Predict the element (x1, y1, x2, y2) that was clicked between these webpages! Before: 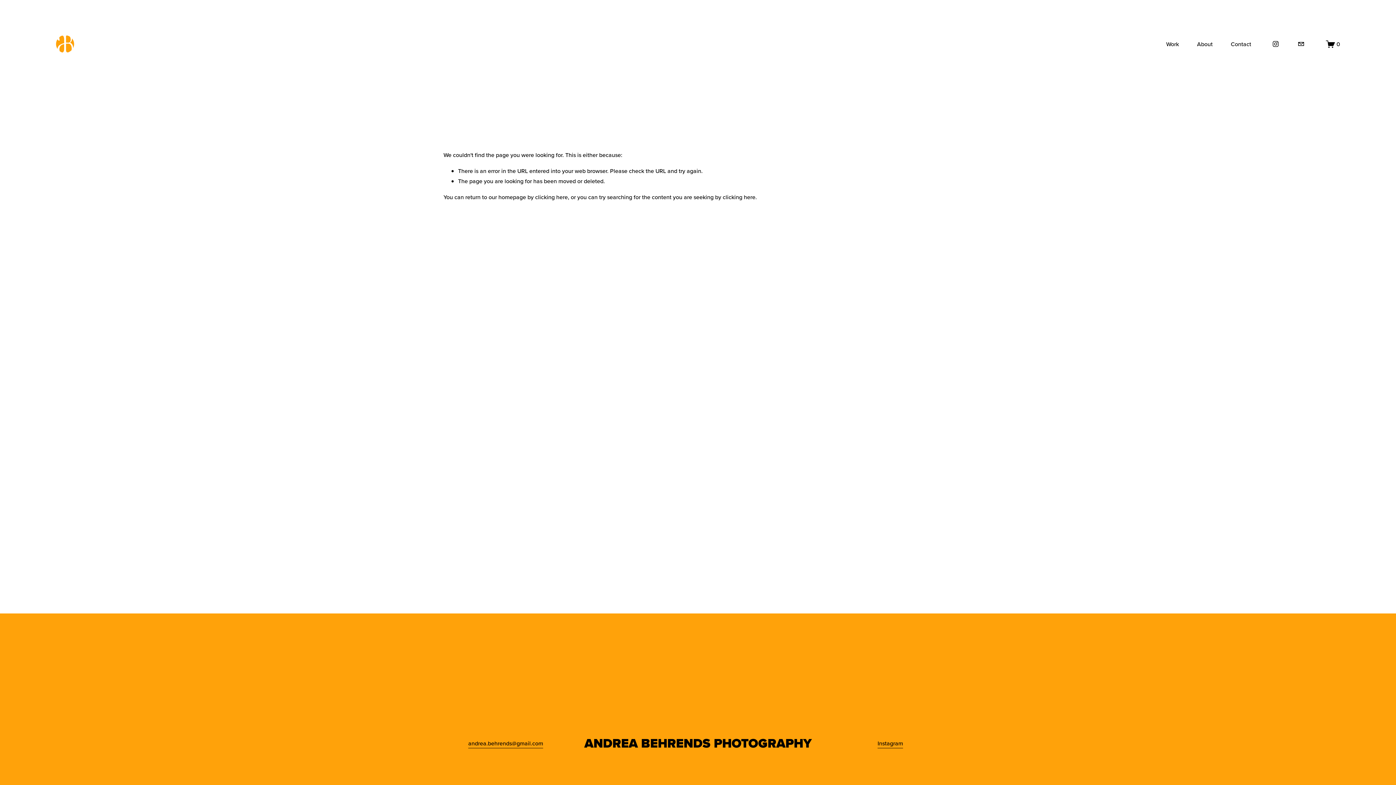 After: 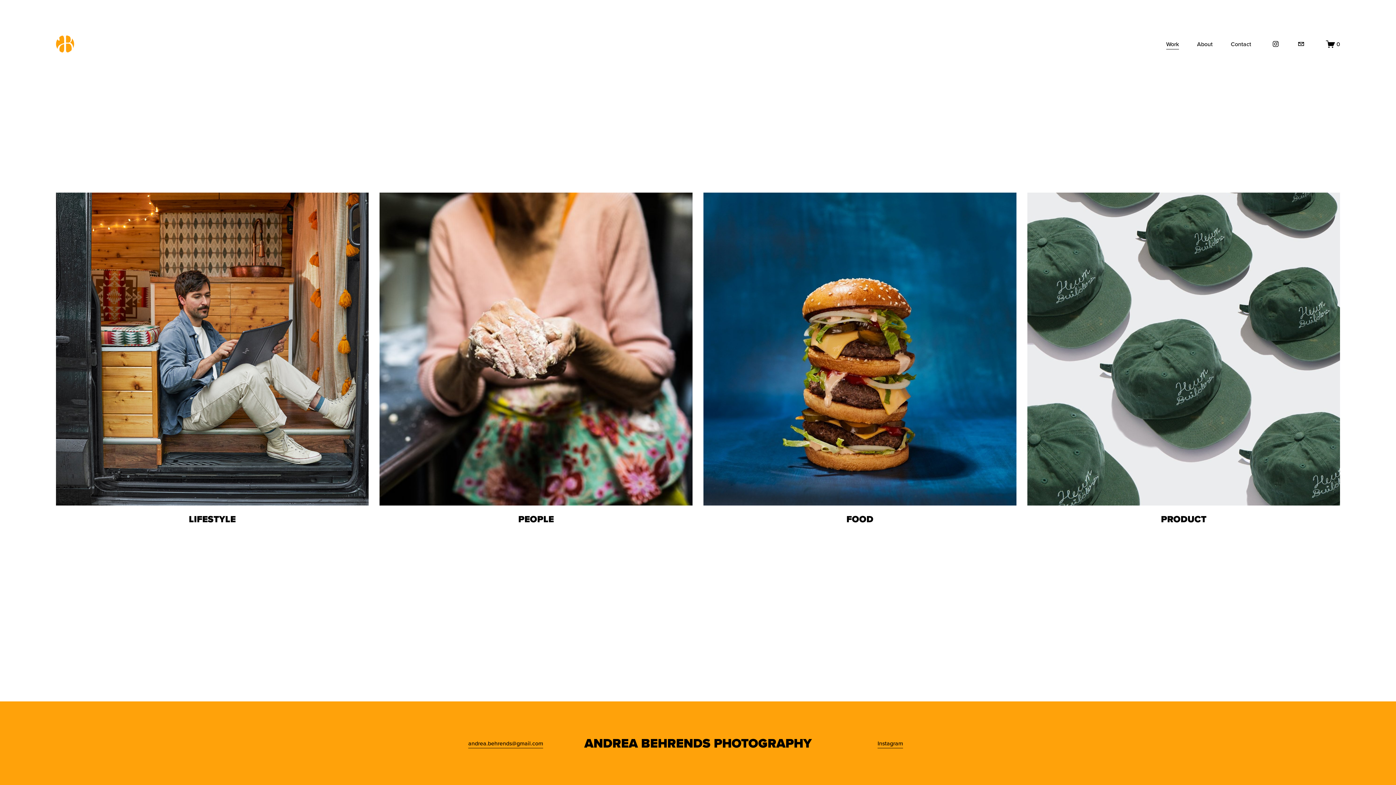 Action: bbox: (55, 34, 74, 53)